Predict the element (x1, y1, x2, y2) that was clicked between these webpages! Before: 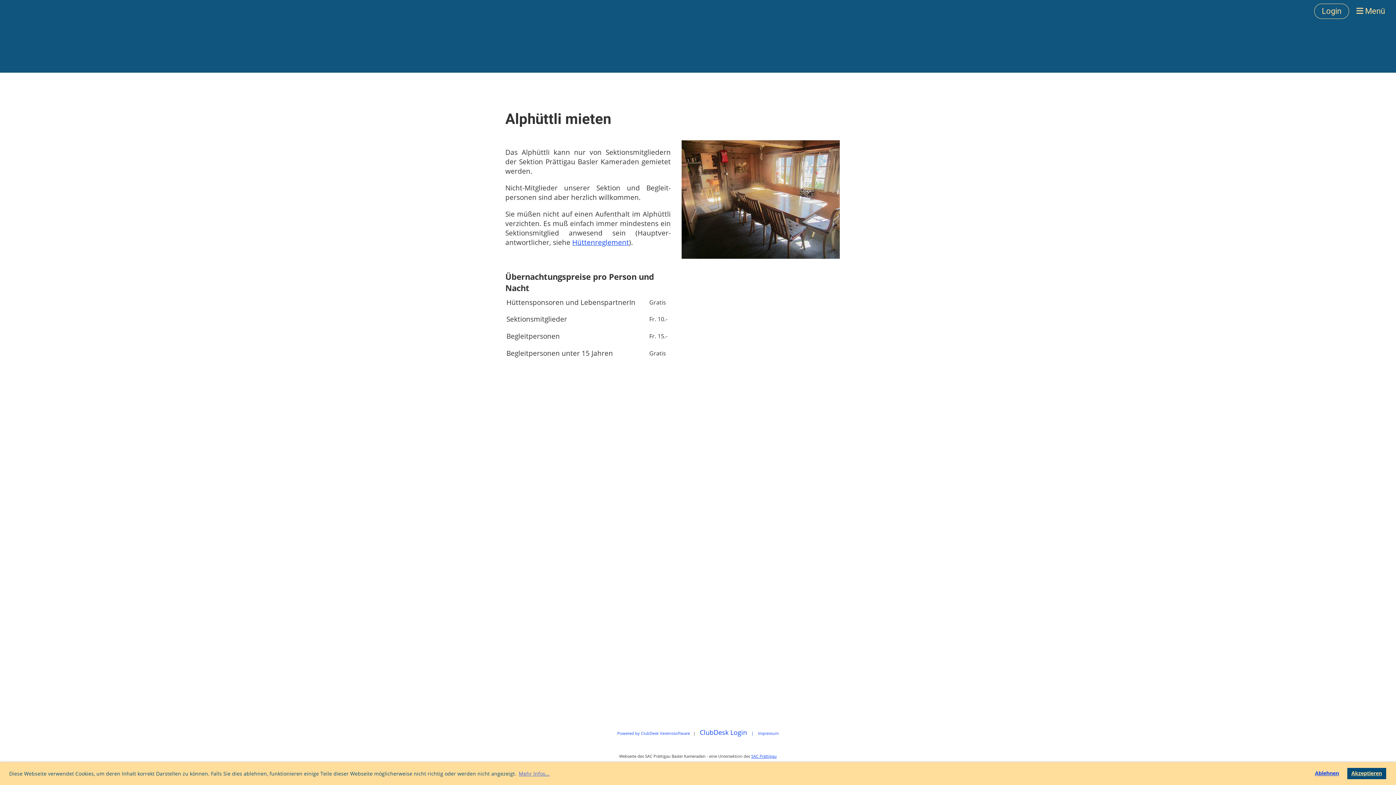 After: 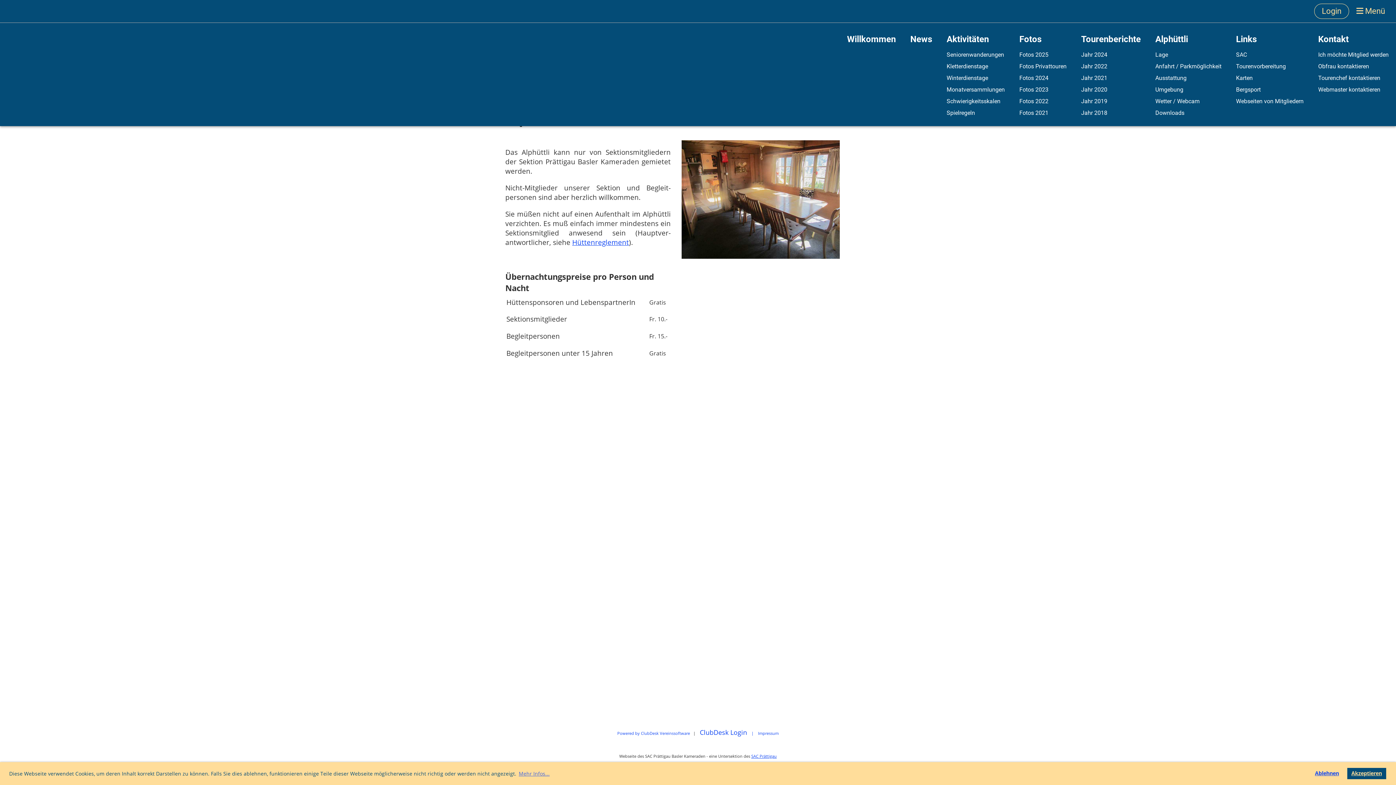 Action: label:  Menü bbox: (1356, 5, 1385, 16)